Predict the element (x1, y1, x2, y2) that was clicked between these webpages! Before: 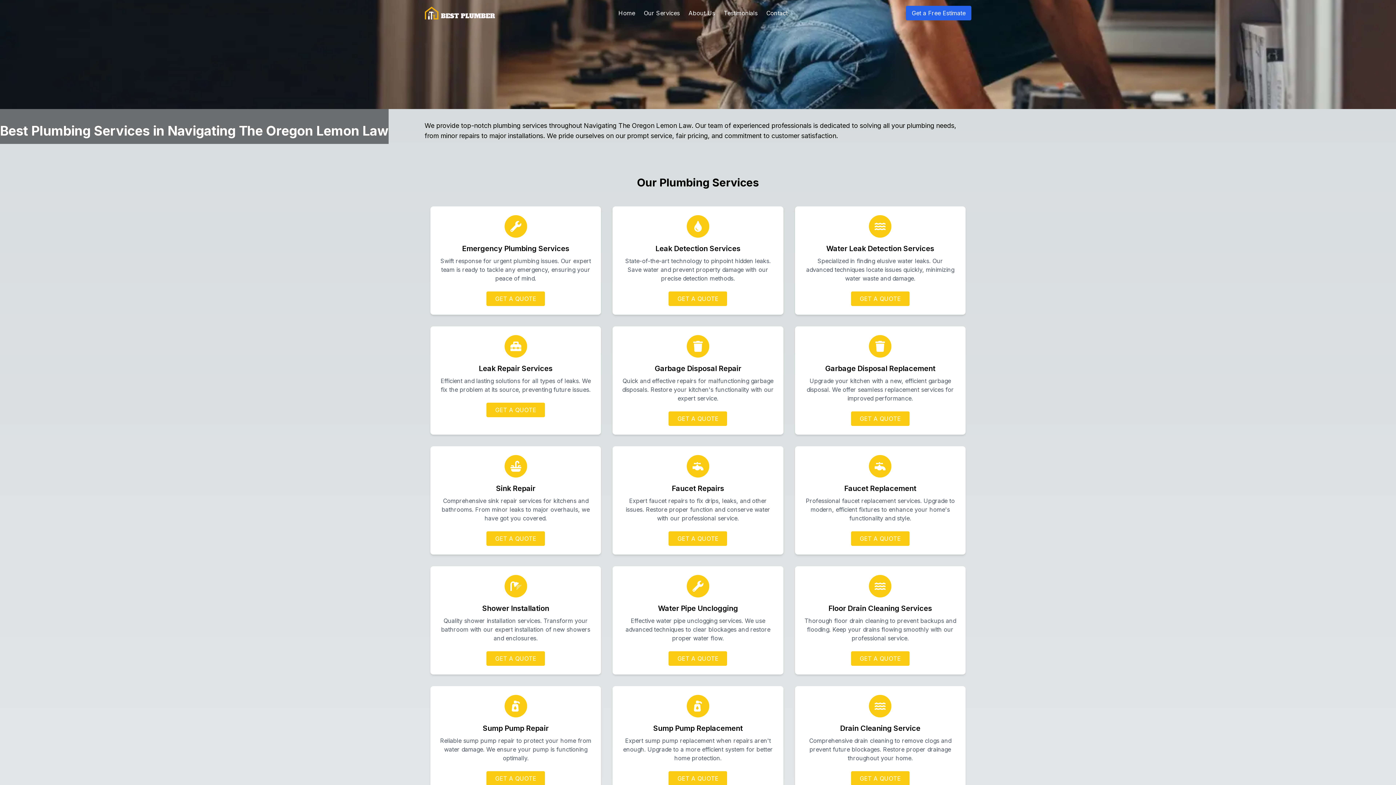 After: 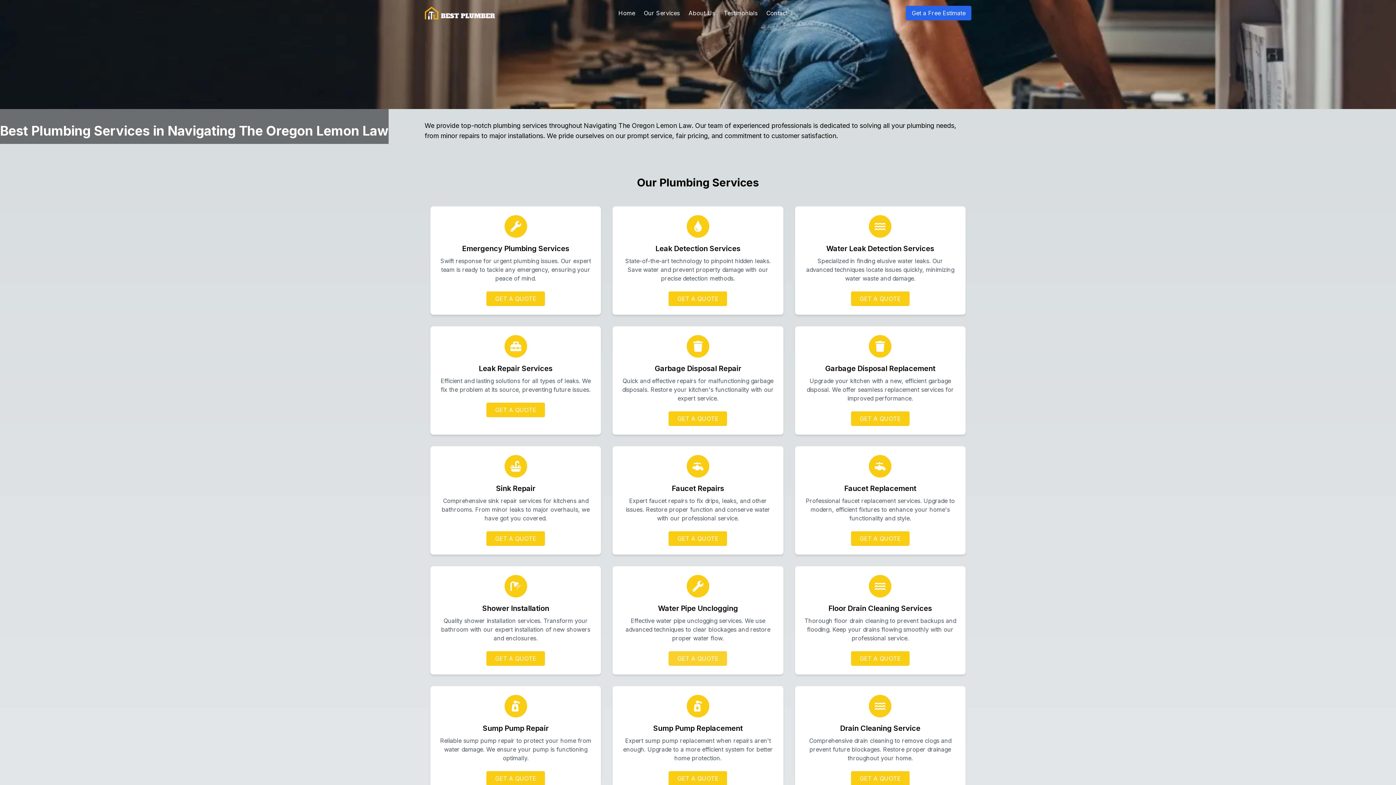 Action: label: GET A QUOTE bbox: (668, 651, 727, 666)